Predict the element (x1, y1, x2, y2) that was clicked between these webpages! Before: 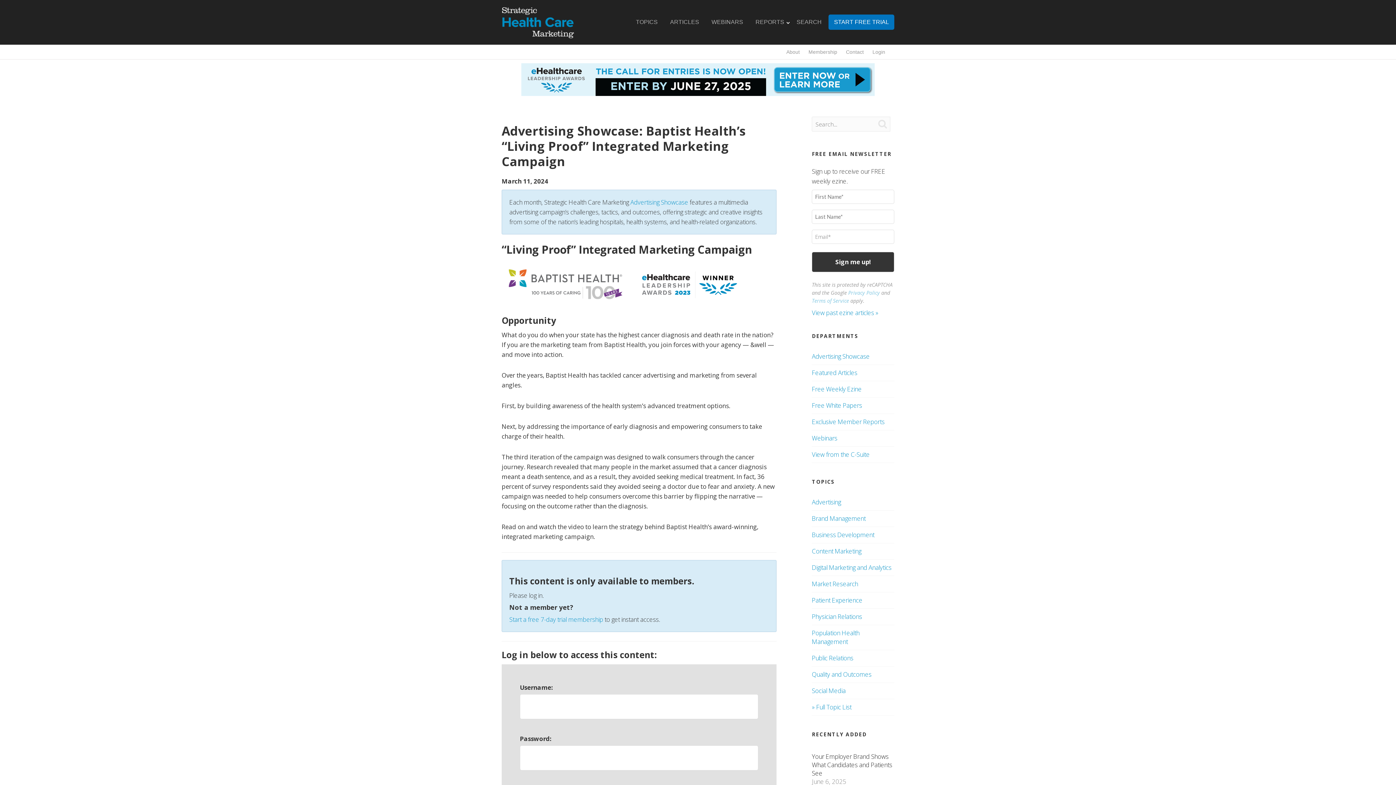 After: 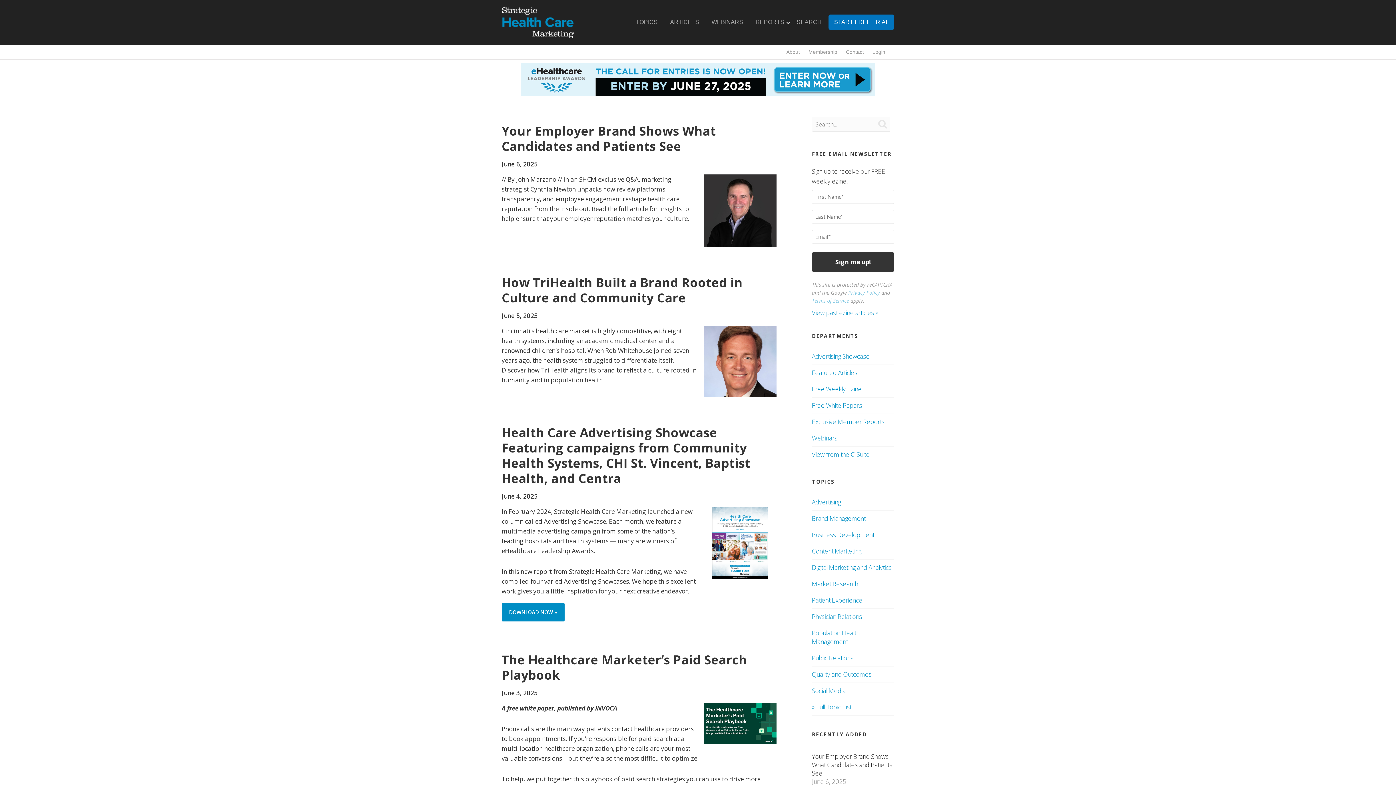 Action: bbox: (670, 18, 699, 26) label: ARTICLES